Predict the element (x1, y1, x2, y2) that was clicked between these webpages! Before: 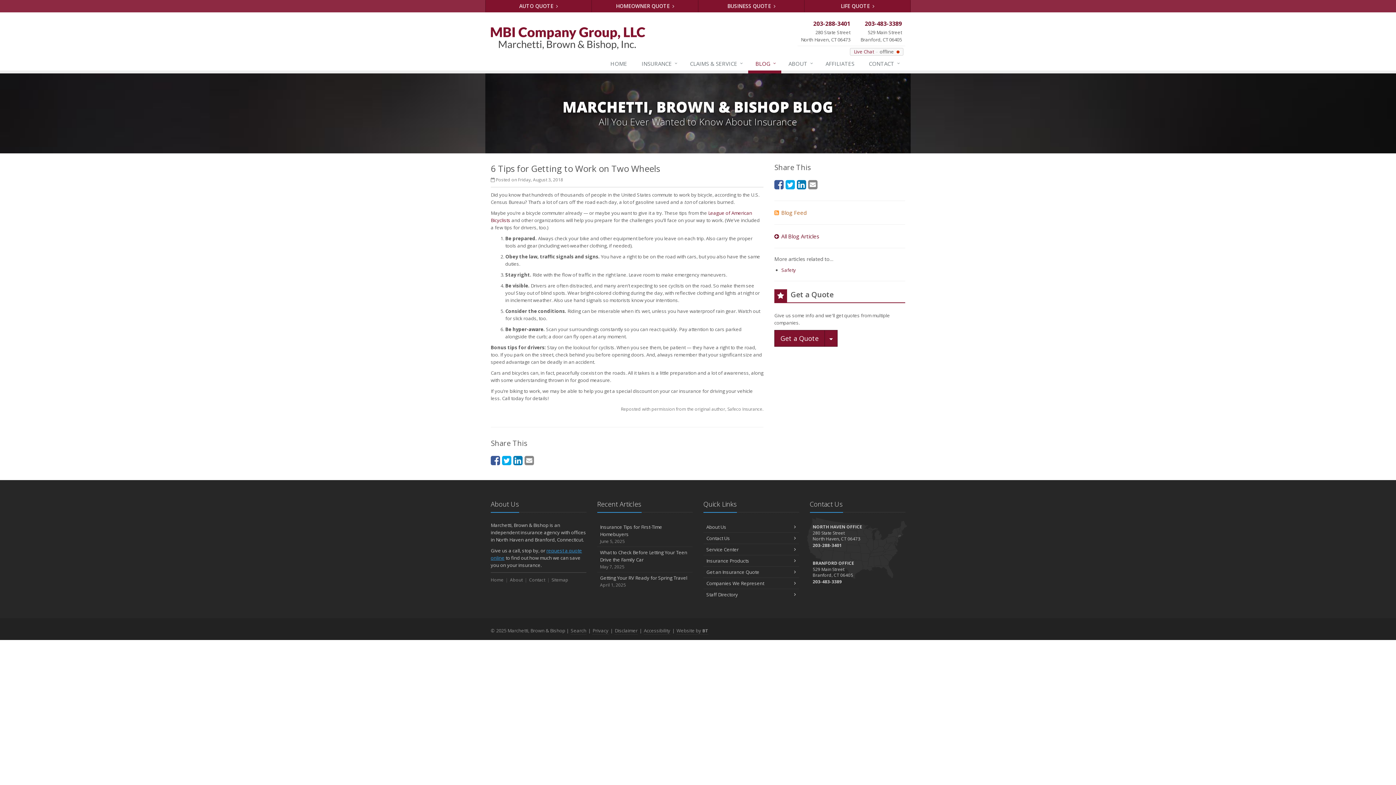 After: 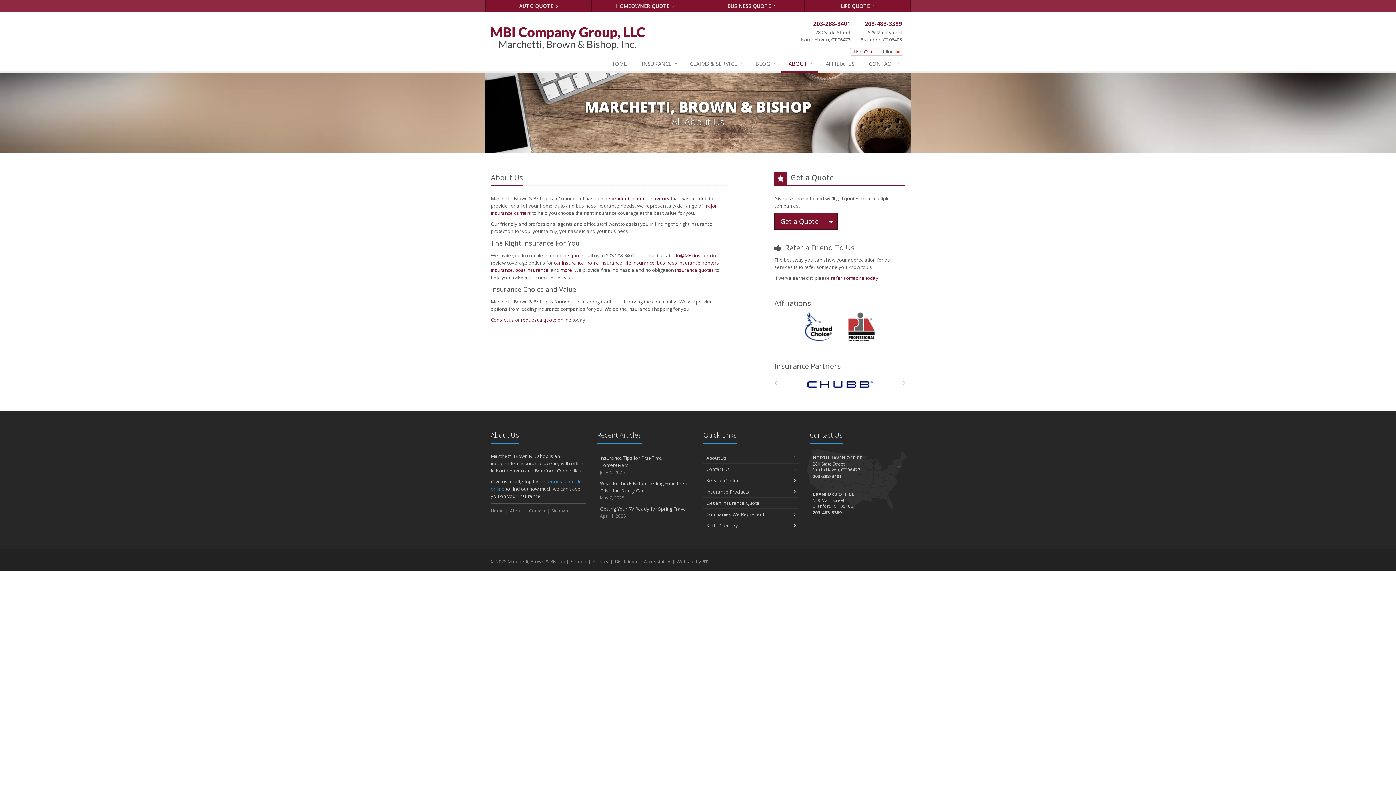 Action: bbox: (510, 577, 522, 583) label: About